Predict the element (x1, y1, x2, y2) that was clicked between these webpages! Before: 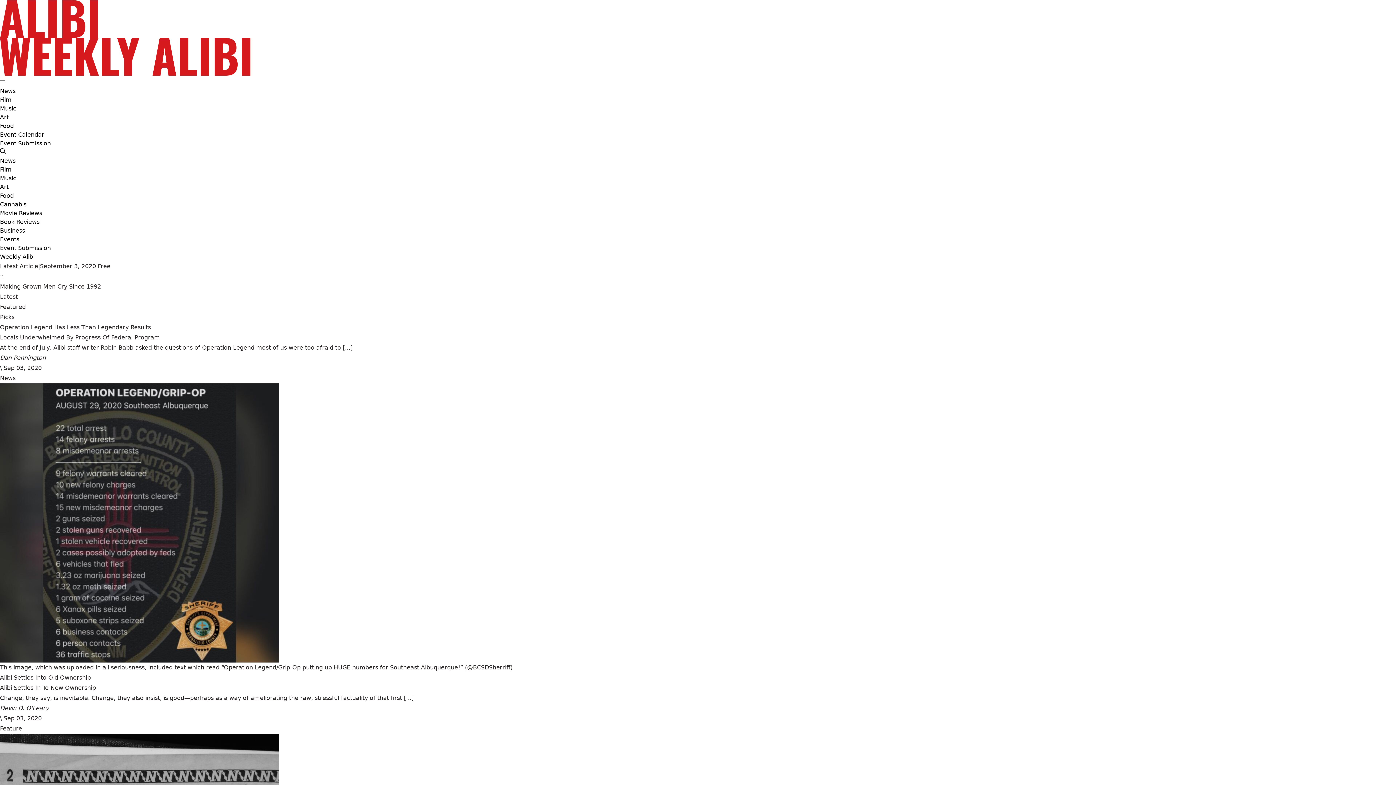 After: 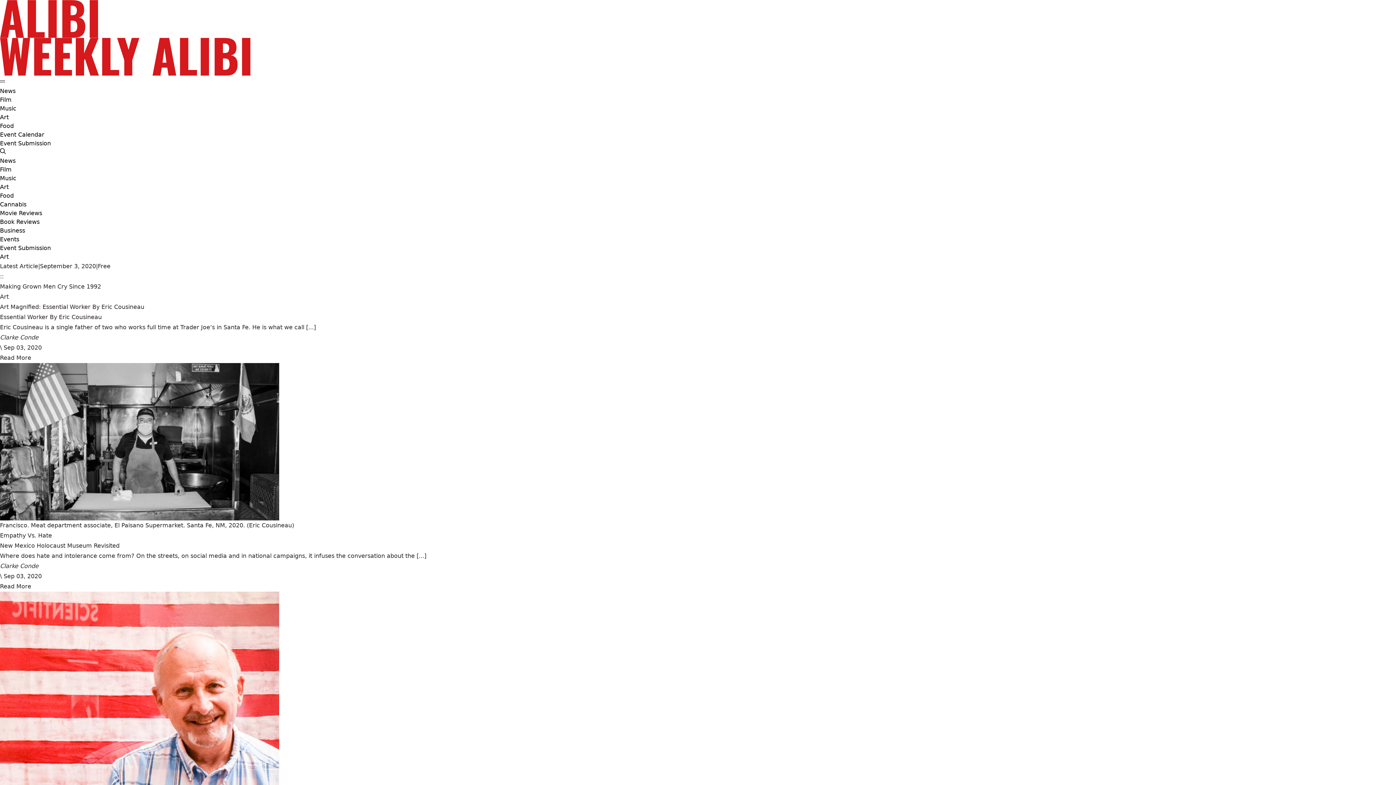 Action: bbox: (0, 182, 8, 191) label: Art